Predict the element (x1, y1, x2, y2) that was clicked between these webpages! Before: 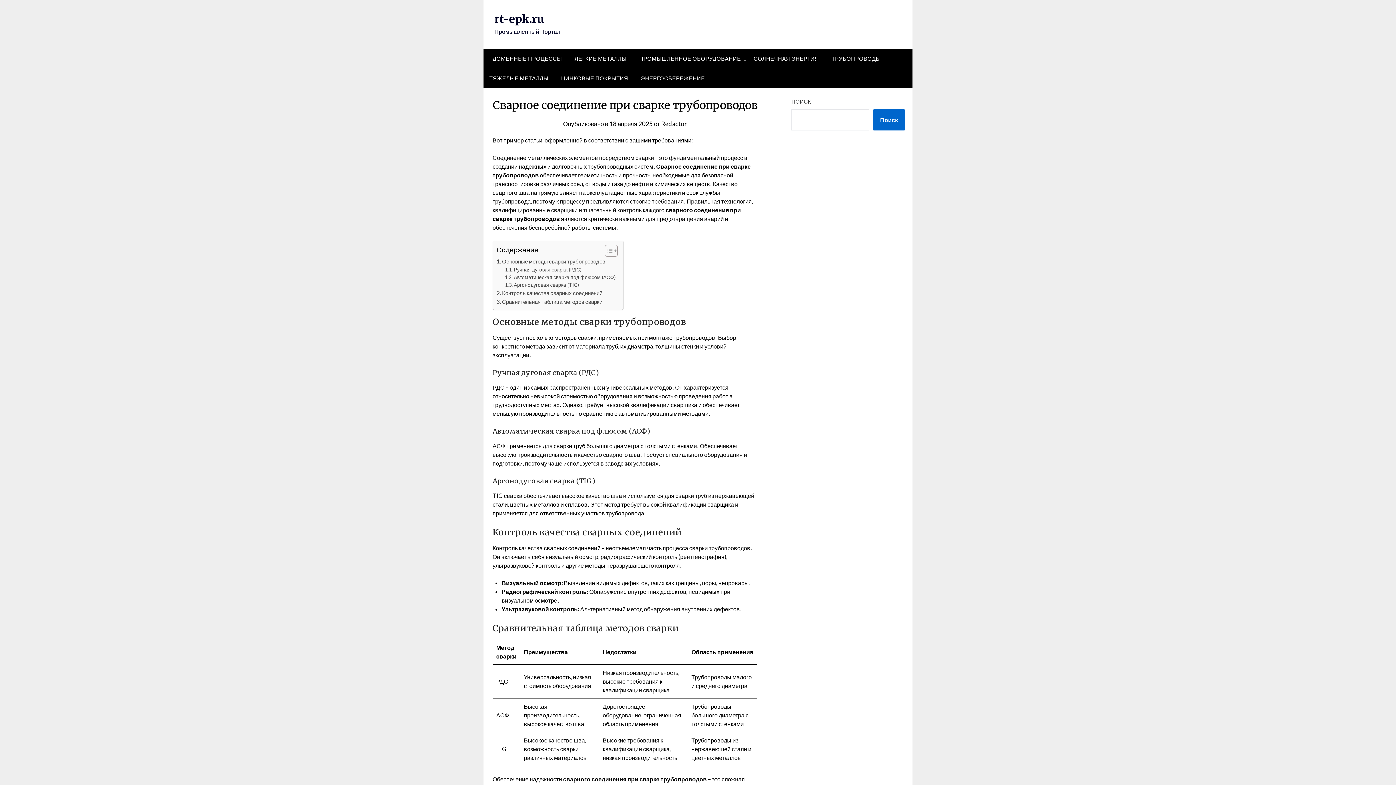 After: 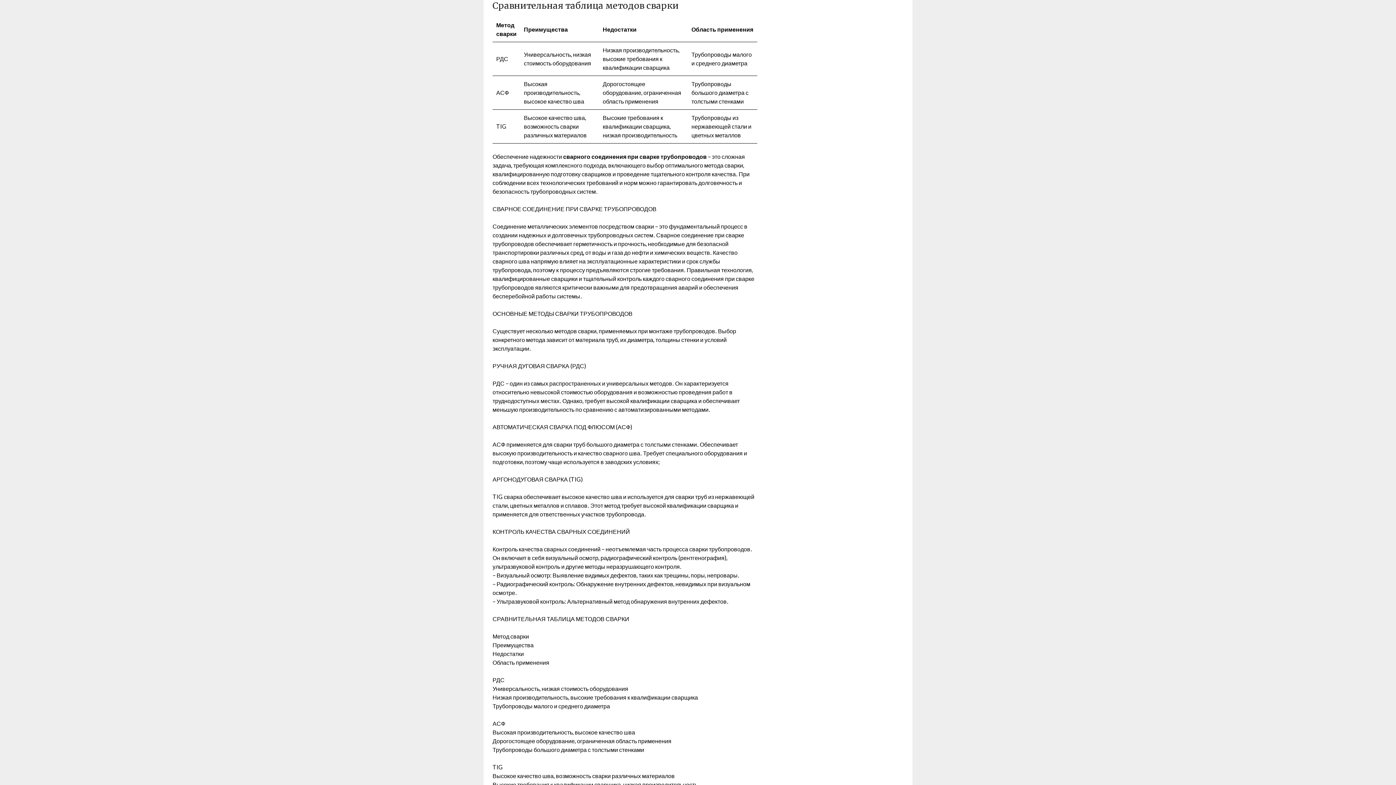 Action: bbox: (496, 297, 602, 306) label: Сравнительная таблица методов сварки